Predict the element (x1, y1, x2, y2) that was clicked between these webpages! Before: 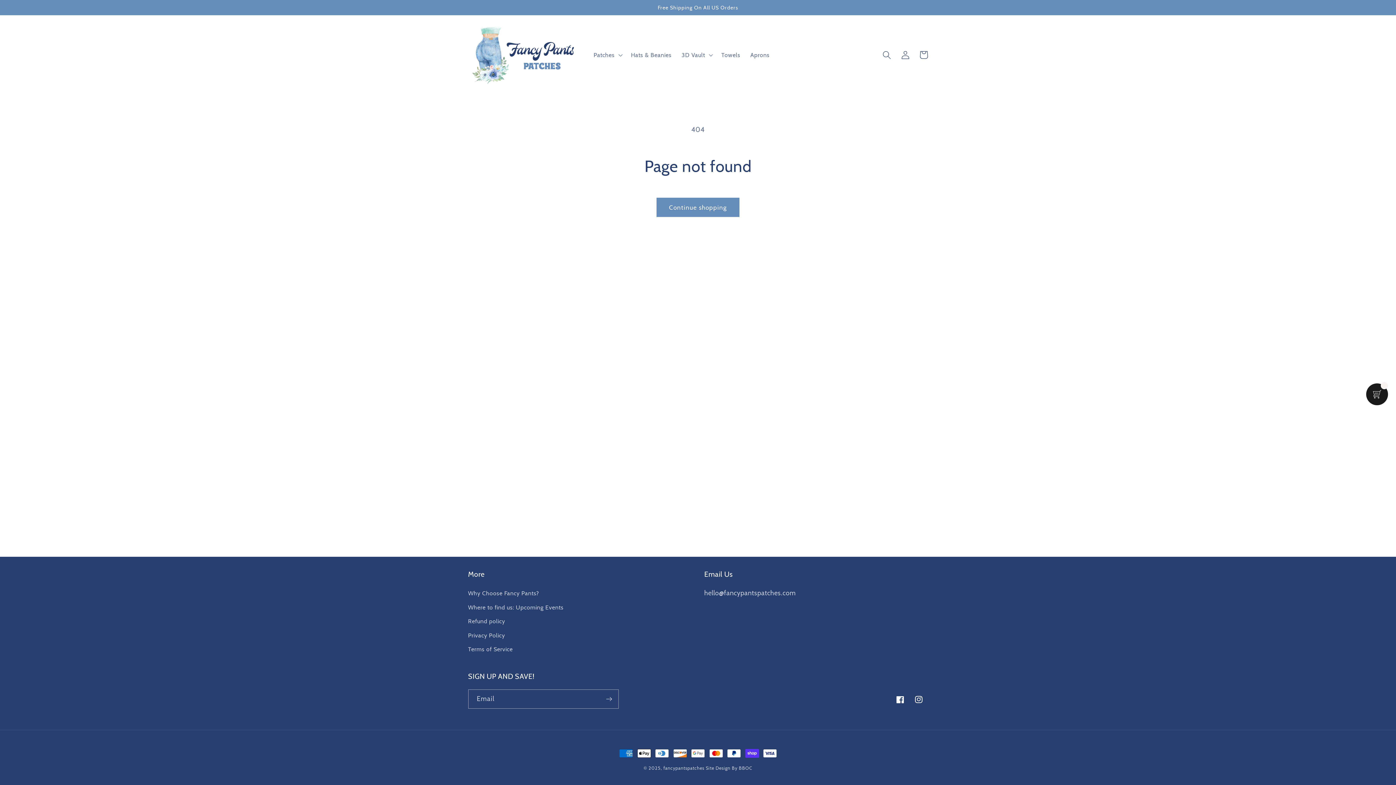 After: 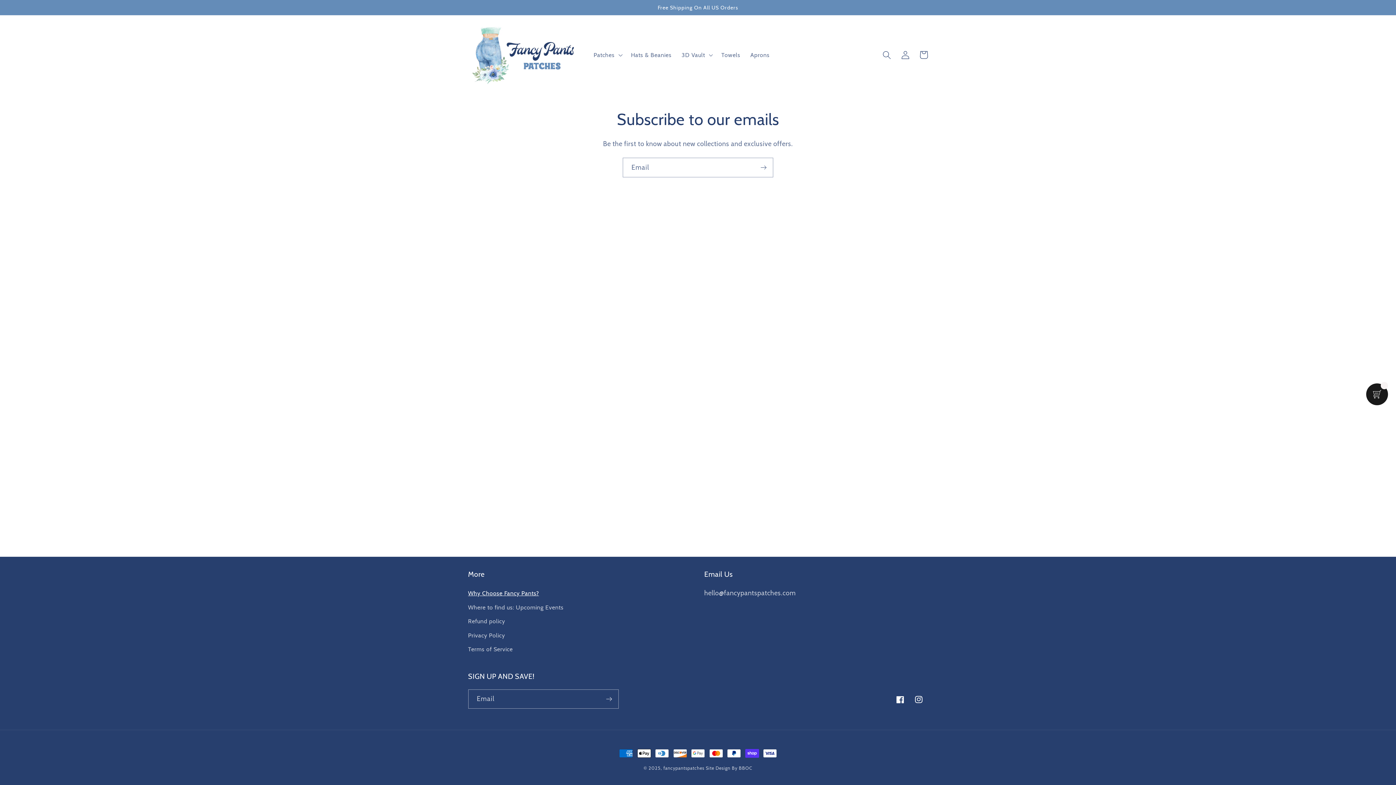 Action: label: Why Choose Fancy Pants? bbox: (468, 588, 539, 600)